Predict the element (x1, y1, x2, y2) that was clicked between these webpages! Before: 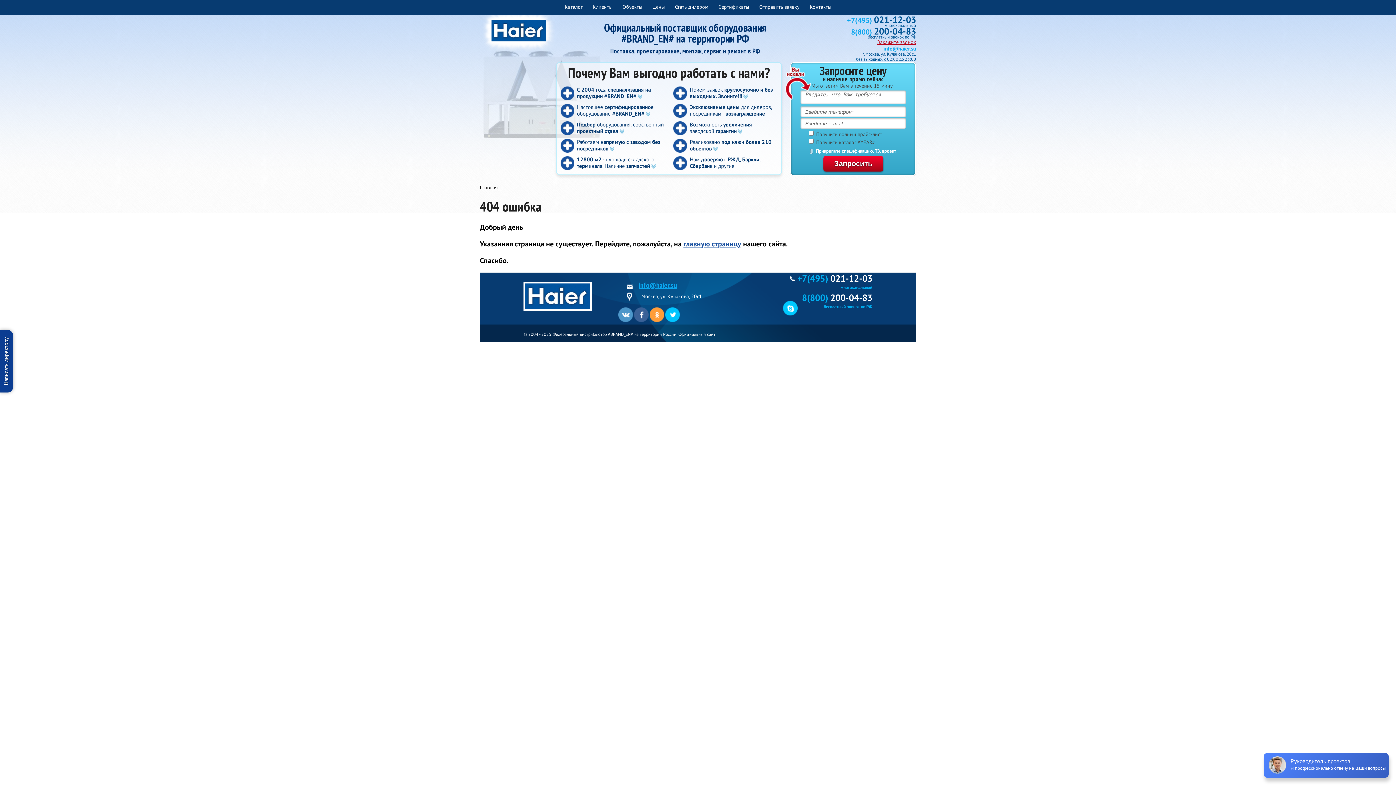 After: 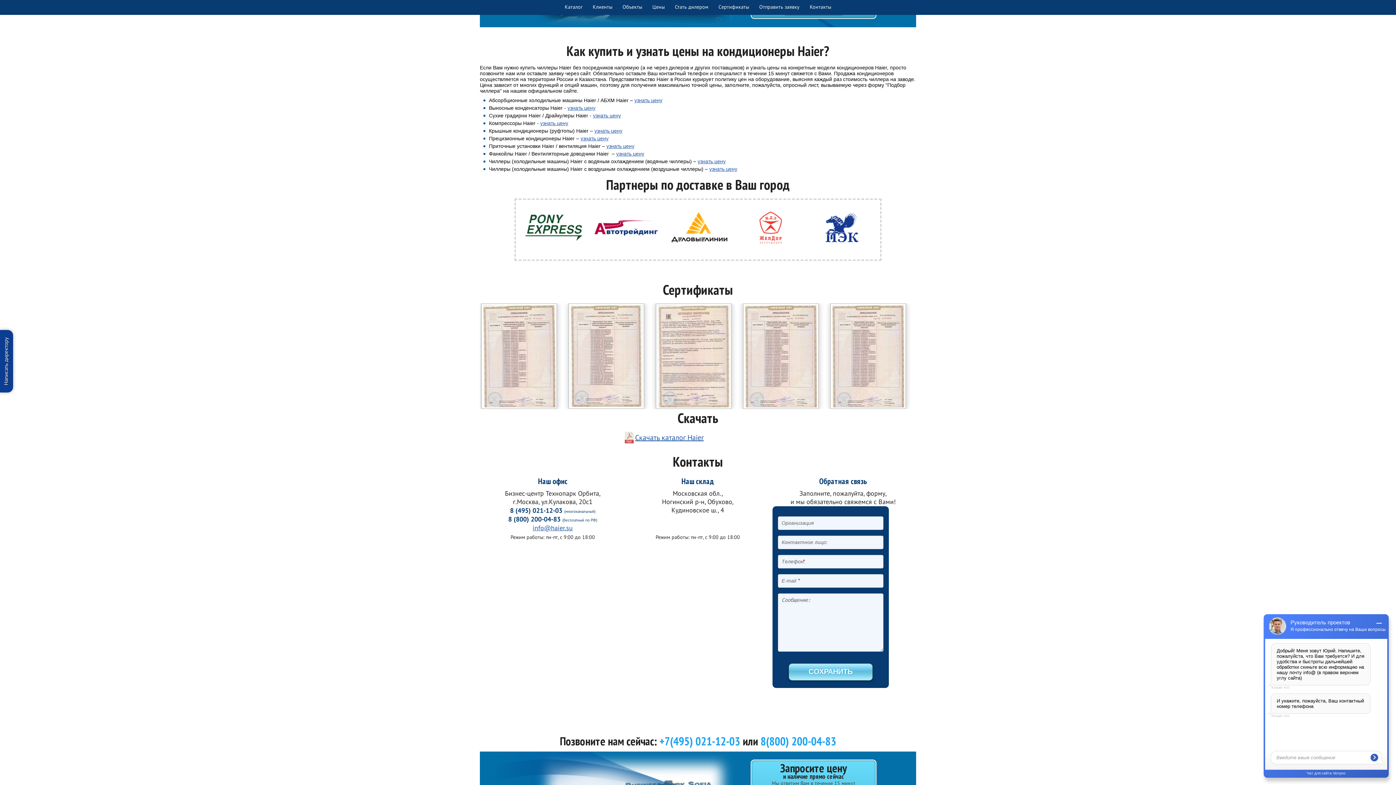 Action: bbox: (652, 0, 664, 14) label: Цены